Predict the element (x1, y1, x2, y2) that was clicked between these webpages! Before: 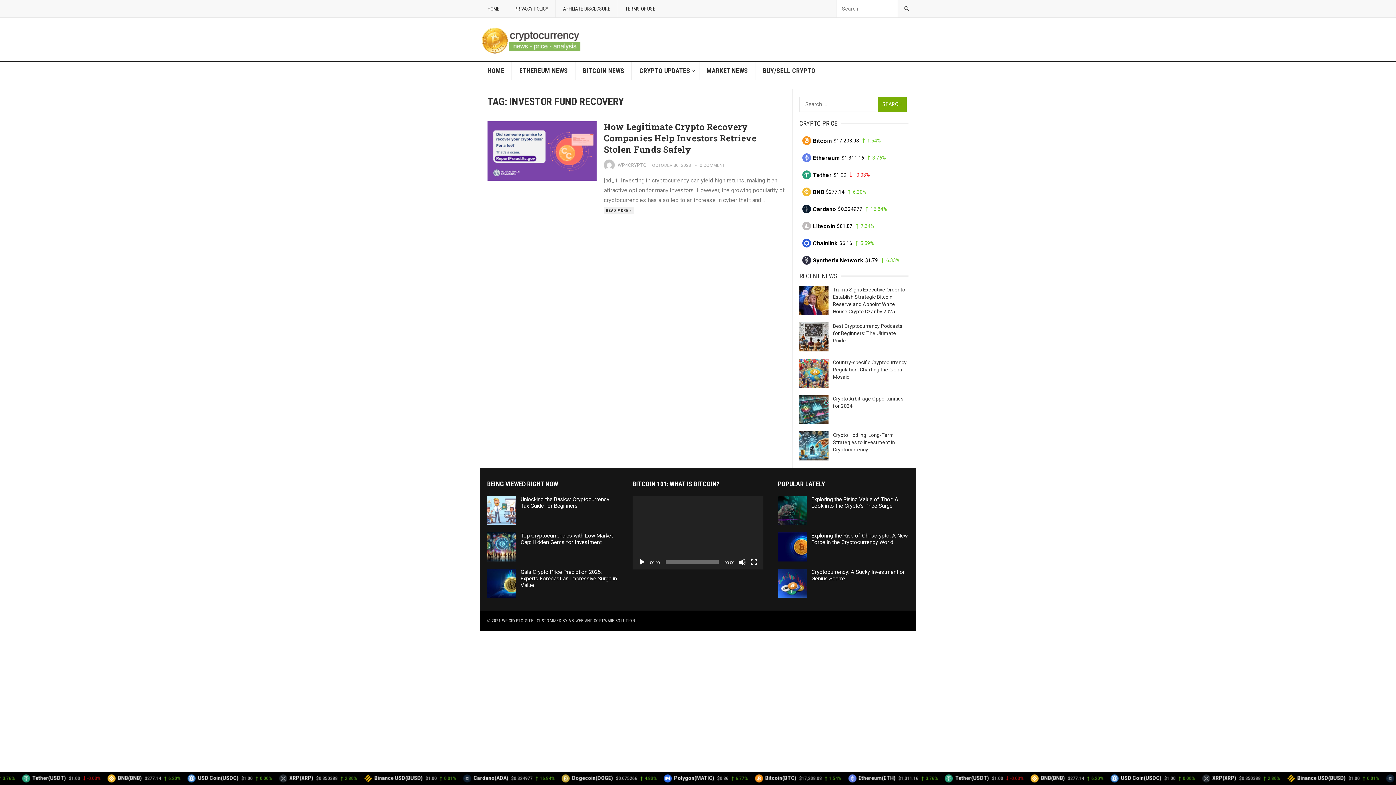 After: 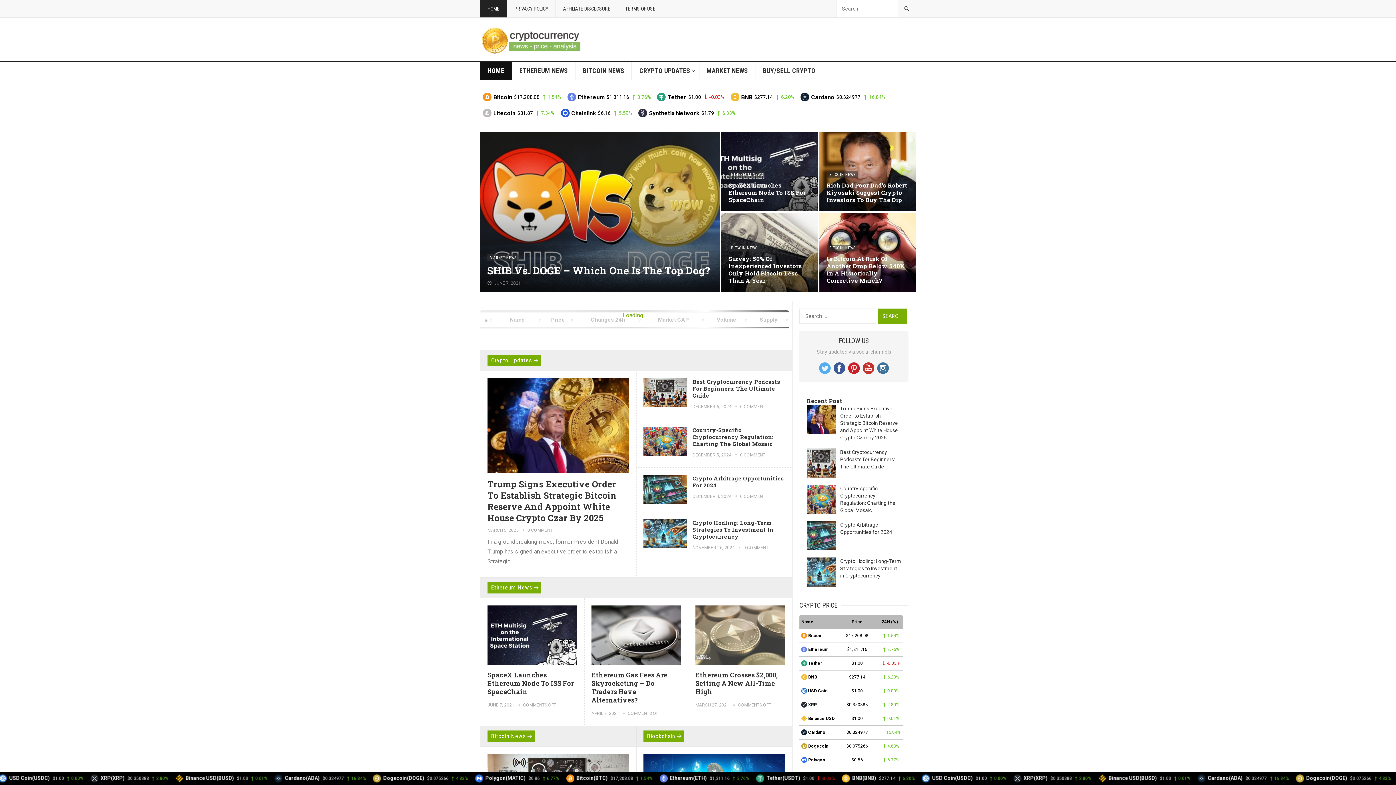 Action: label: VB WEB AND SOFTWARE SOLUTION bbox: (569, 618, 635, 623)